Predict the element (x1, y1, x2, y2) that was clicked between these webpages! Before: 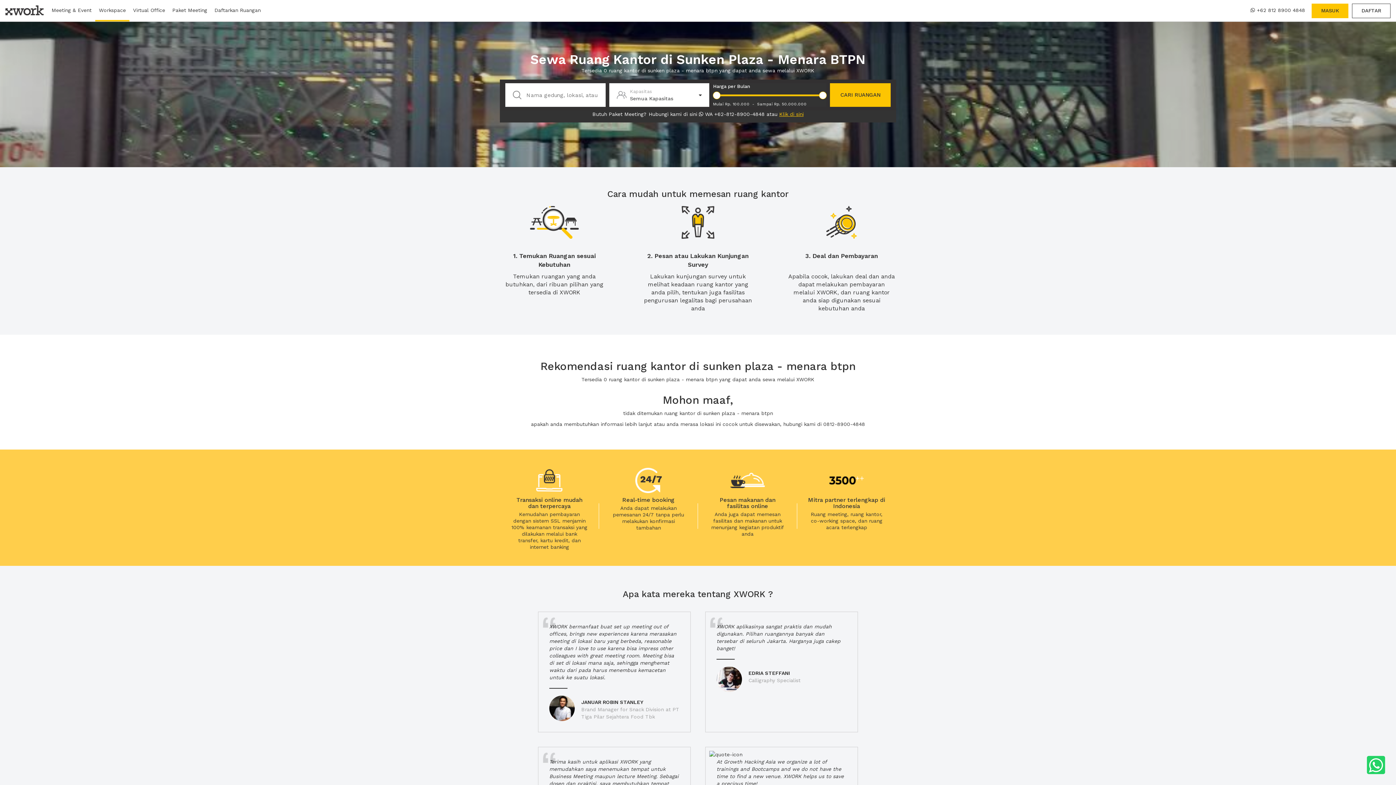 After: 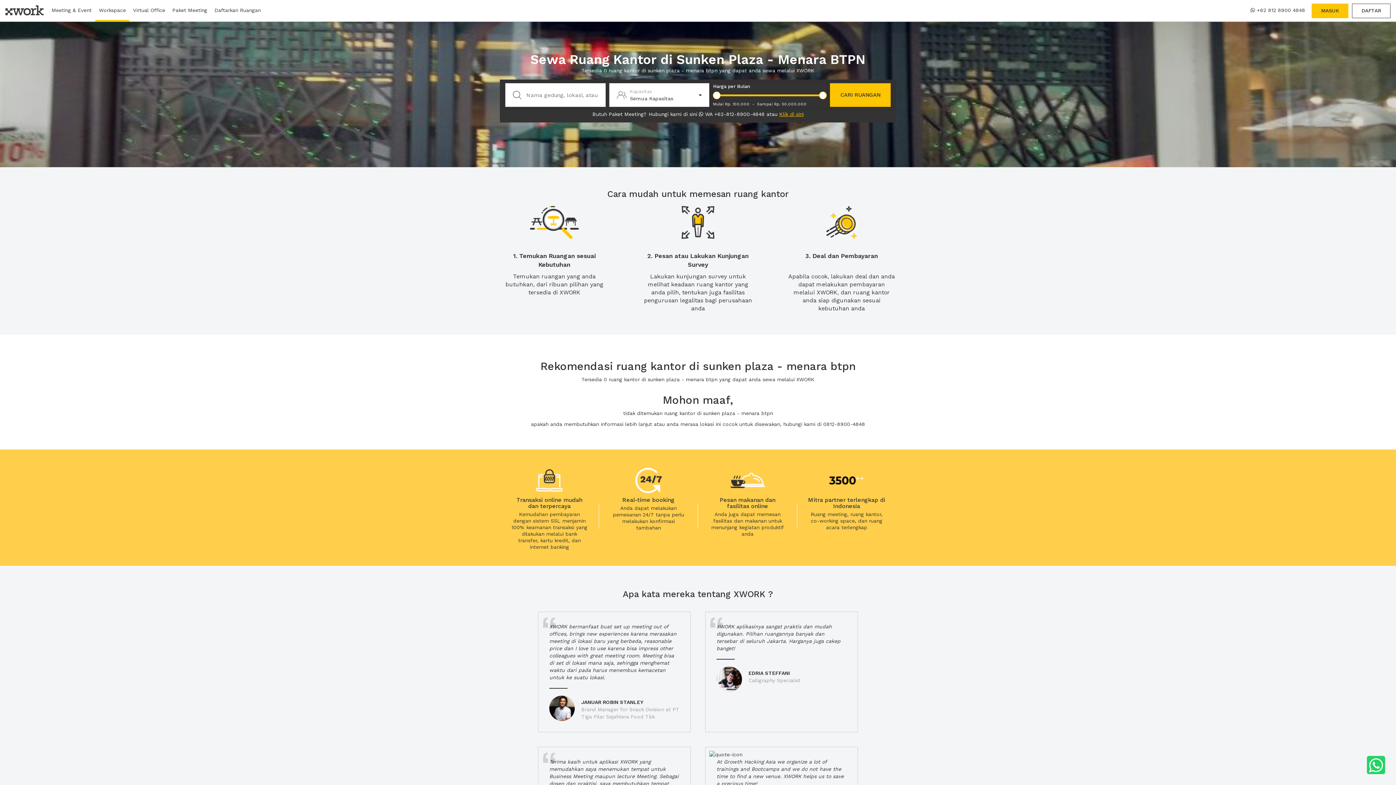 Action: bbox: (1248, 3, 1308, 18) label: +62 812 8900 4848